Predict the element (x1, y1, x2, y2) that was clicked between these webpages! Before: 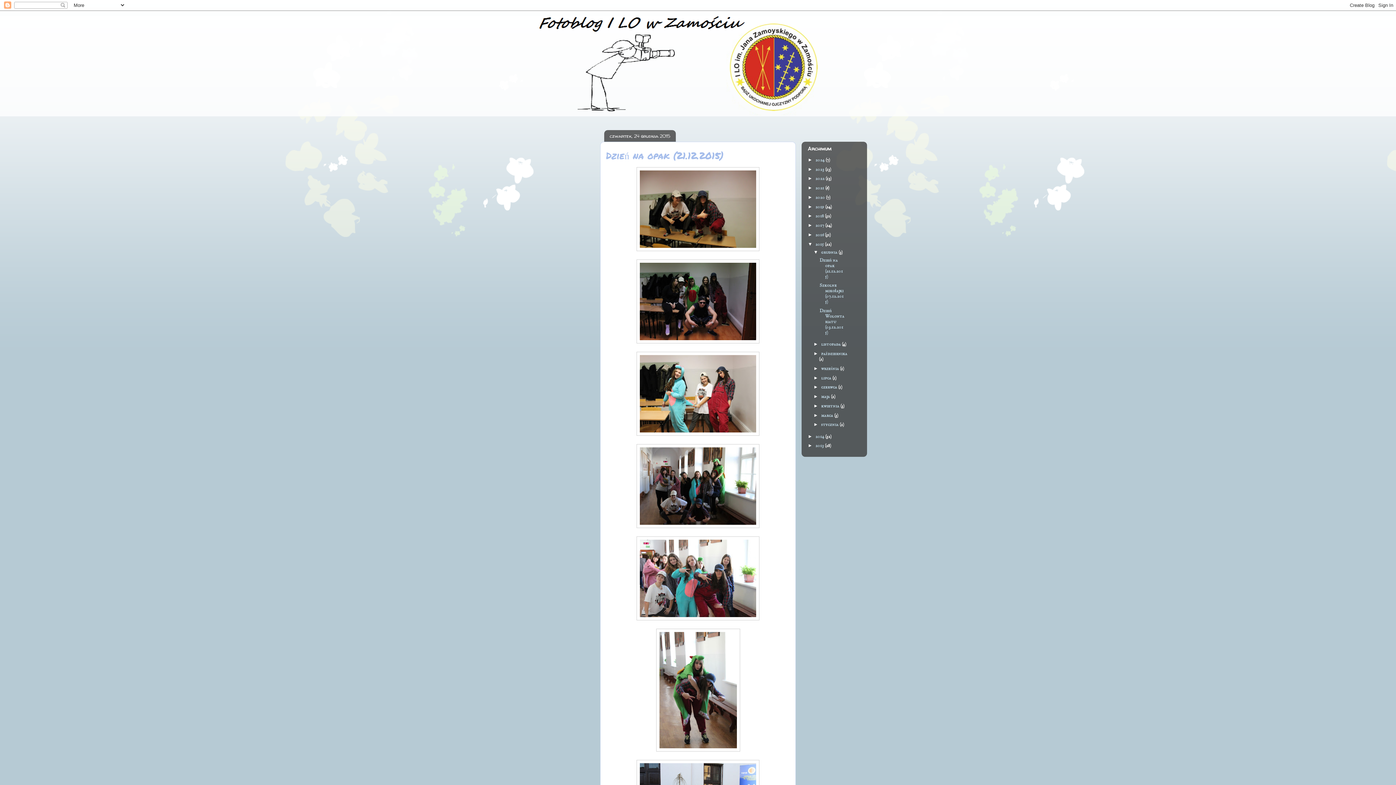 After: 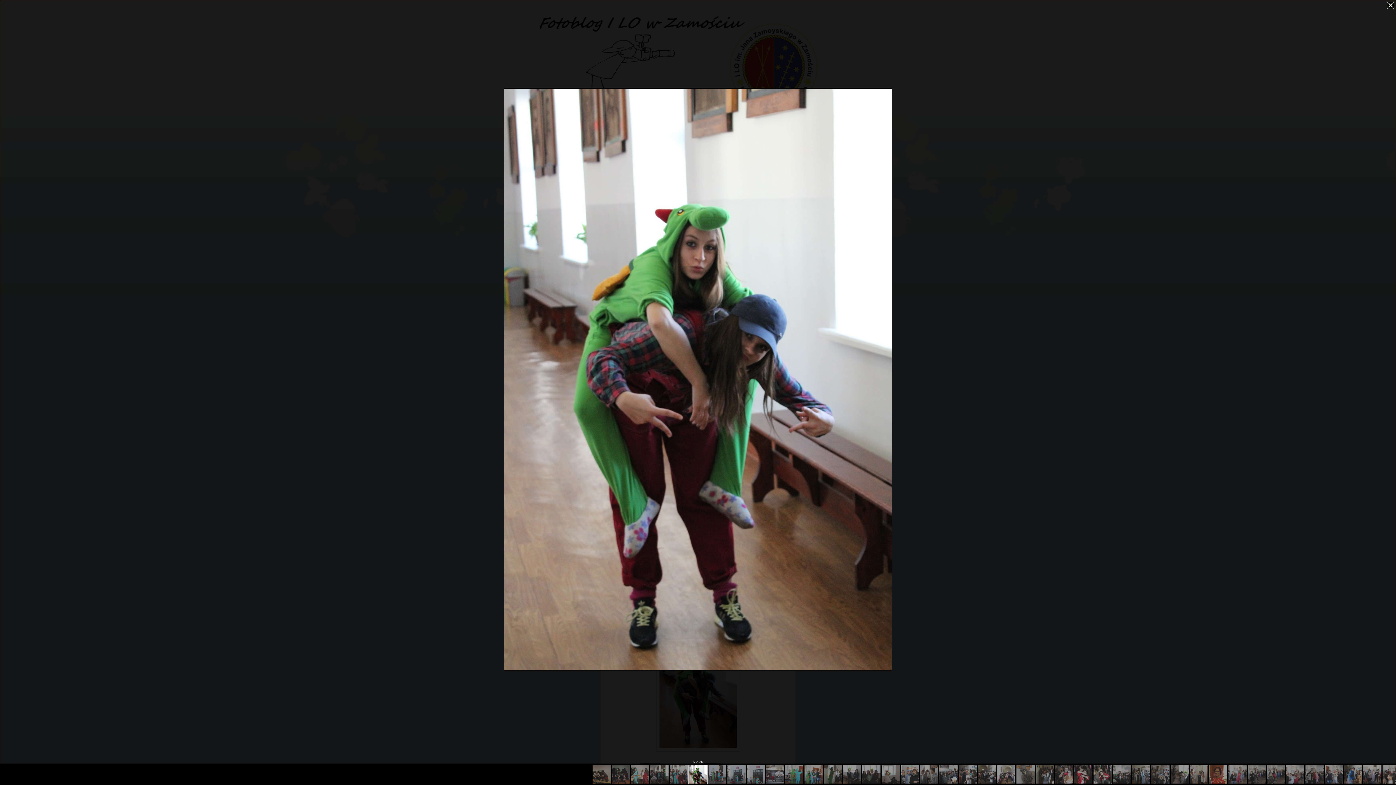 Action: bbox: (656, 747, 740, 753)